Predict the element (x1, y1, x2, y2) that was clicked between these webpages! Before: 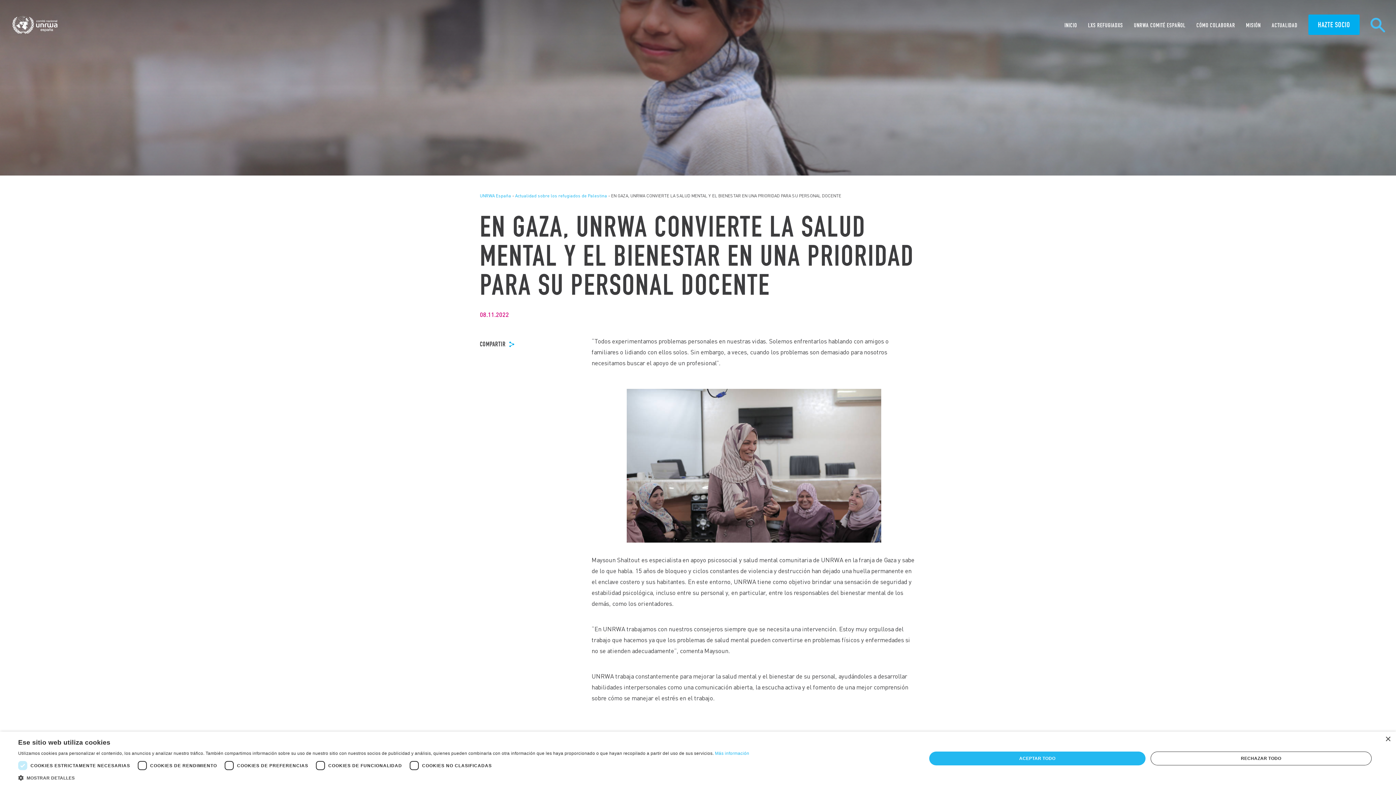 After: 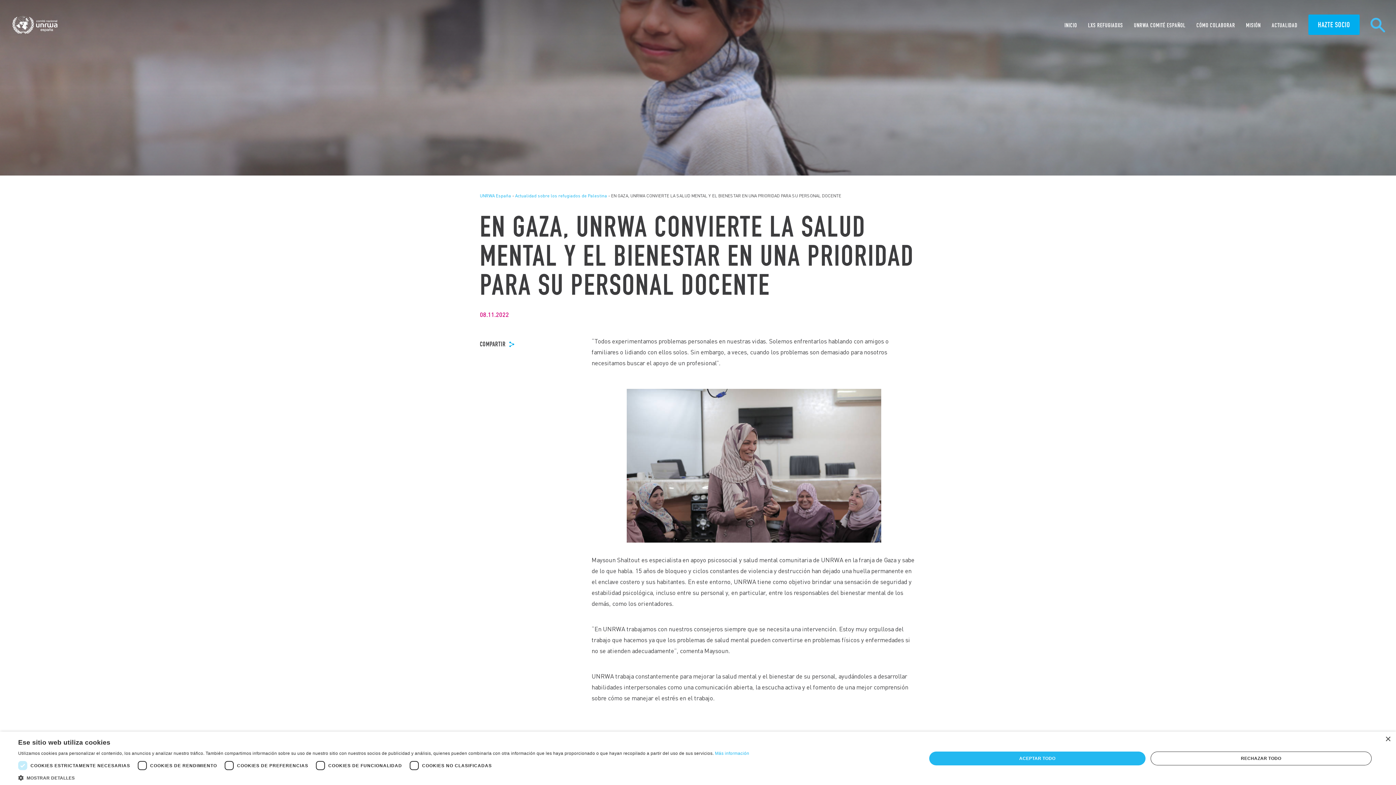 Action: bbox: (715, 751, 749, 756) label: Más información, opens a new window